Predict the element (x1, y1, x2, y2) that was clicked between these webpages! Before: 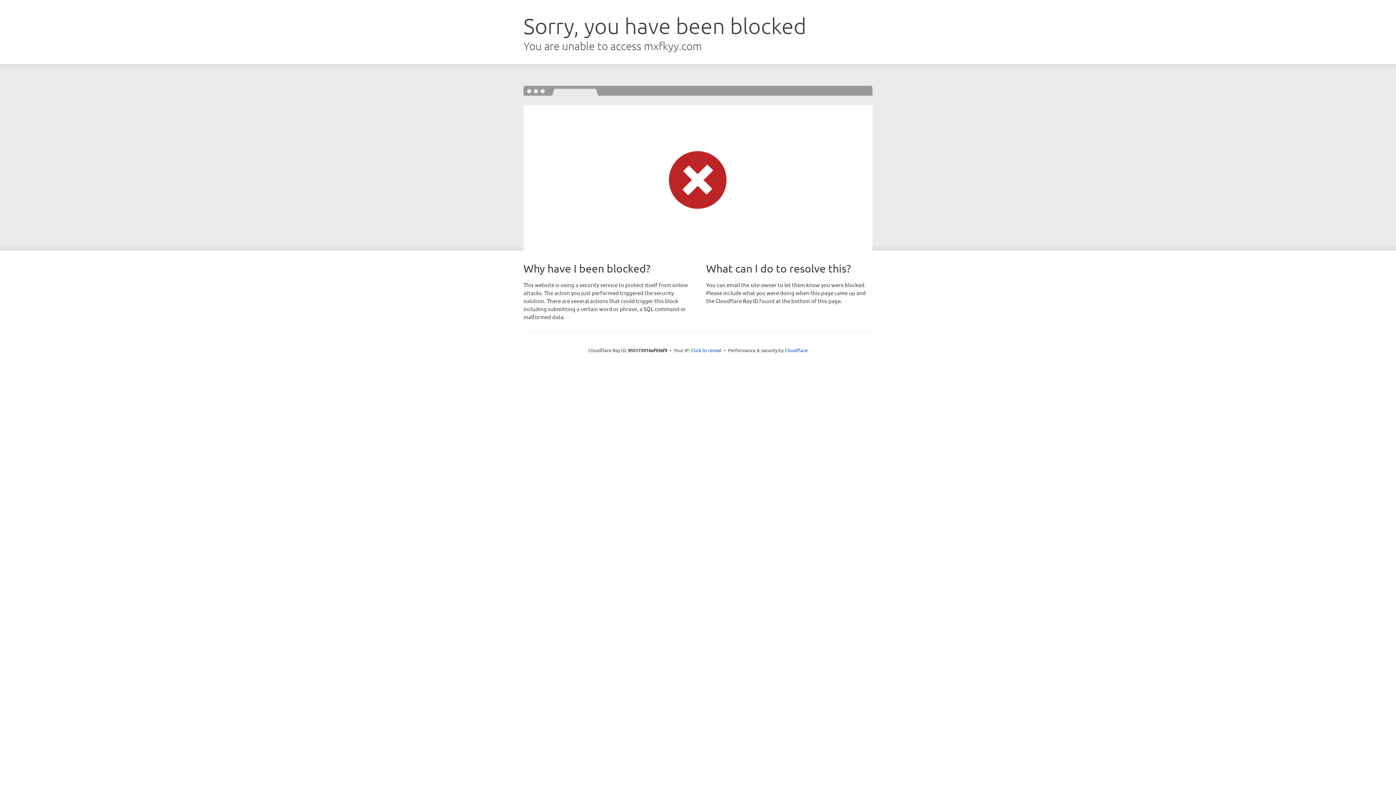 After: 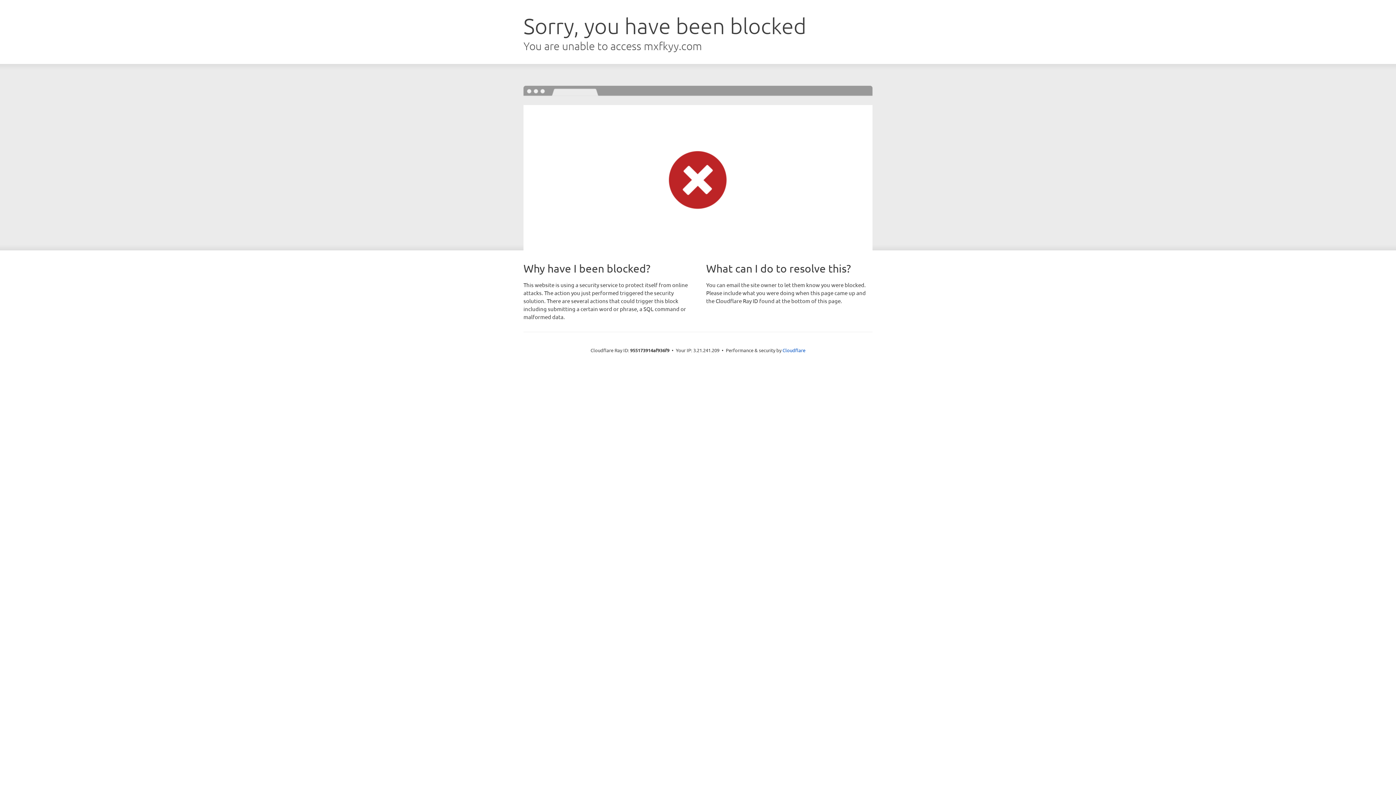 Action: label: Click to reveal bbox: (691, 346, 721, 353)